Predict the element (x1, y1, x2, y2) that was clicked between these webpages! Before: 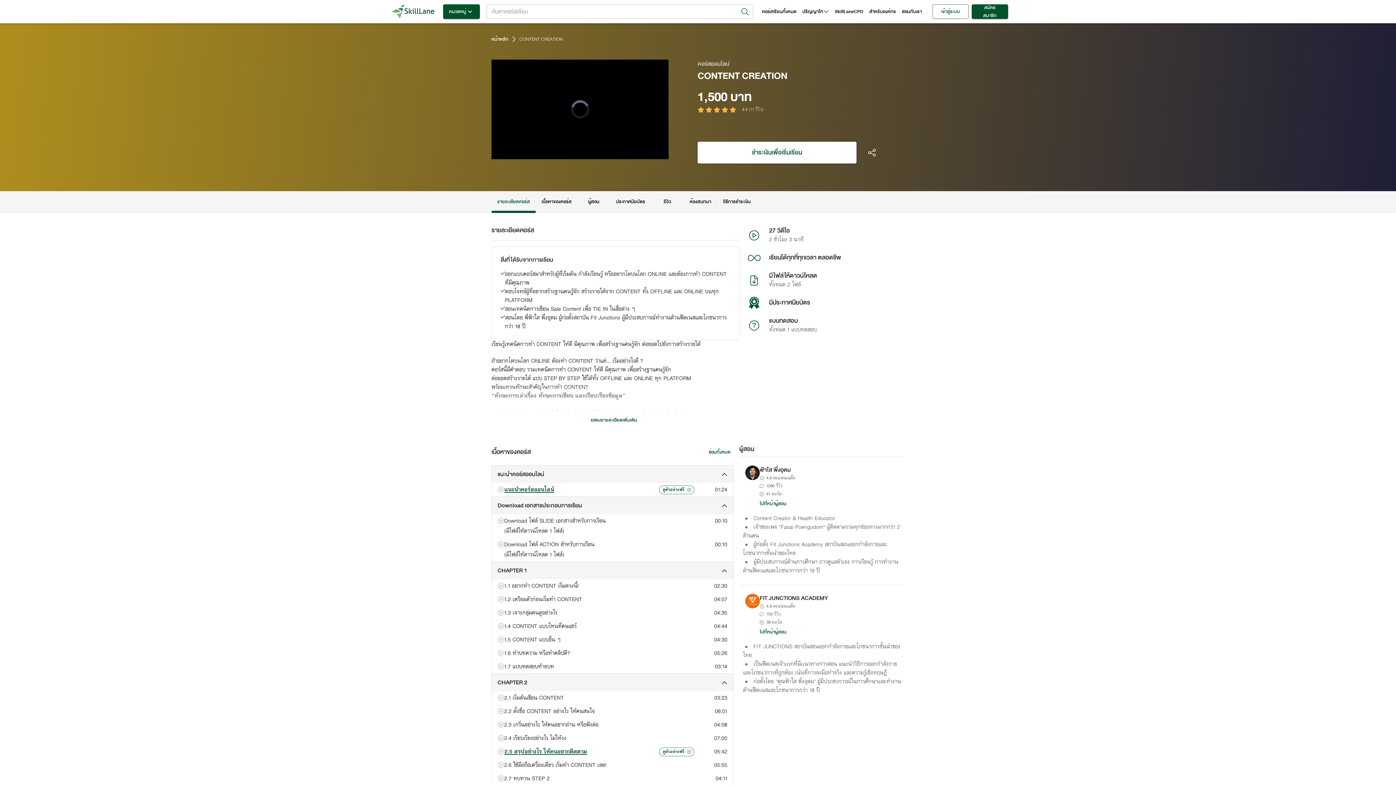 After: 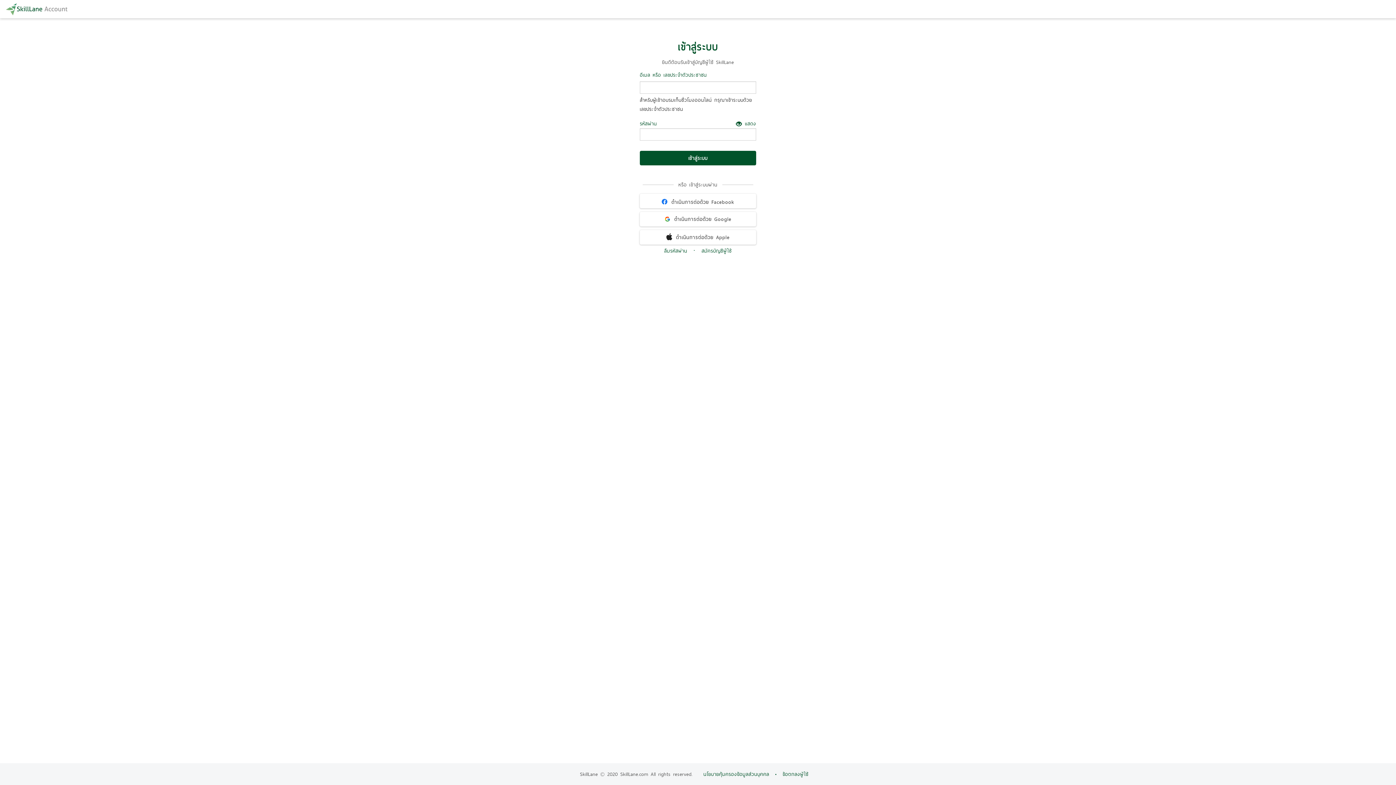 Action: bbox: (932, 4, 969, 18) label: เข้าสู่ระบบ